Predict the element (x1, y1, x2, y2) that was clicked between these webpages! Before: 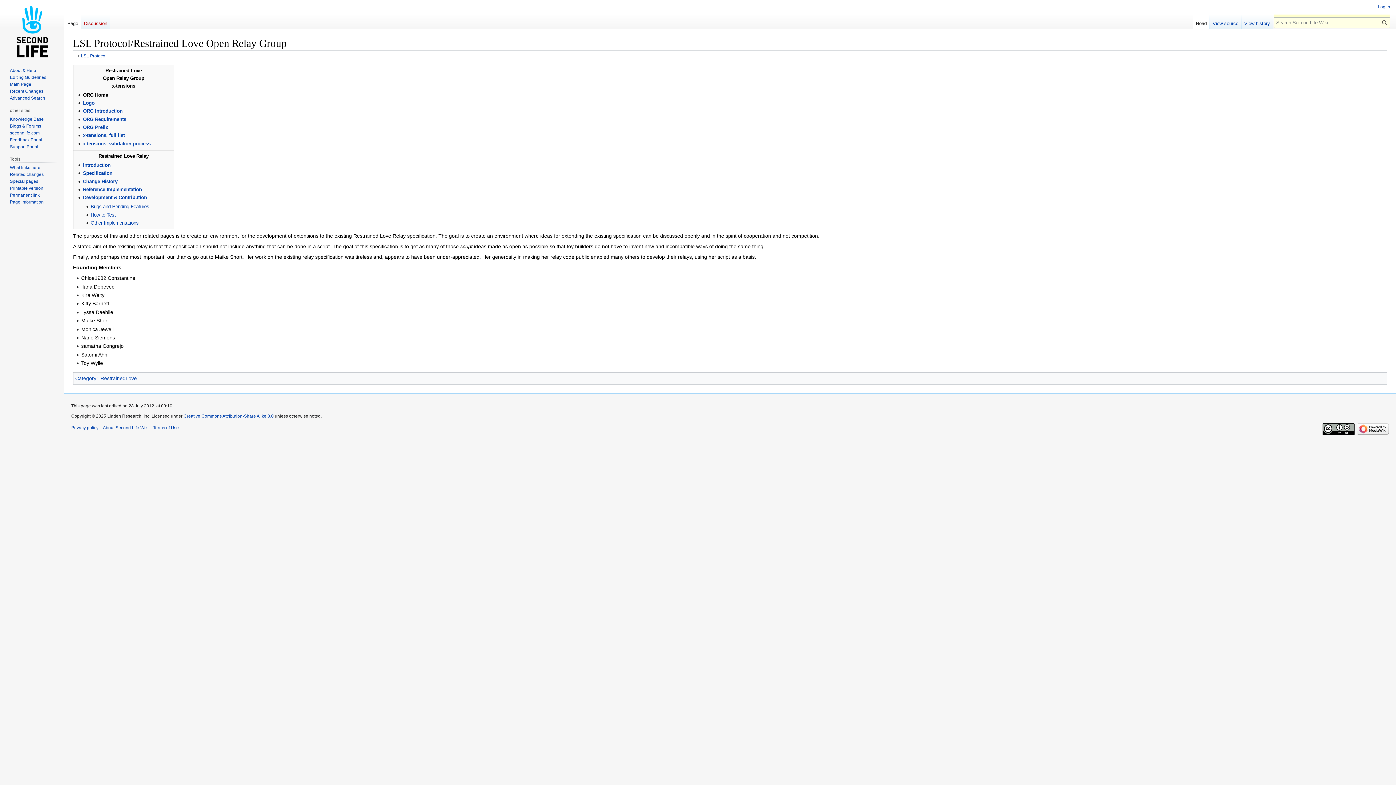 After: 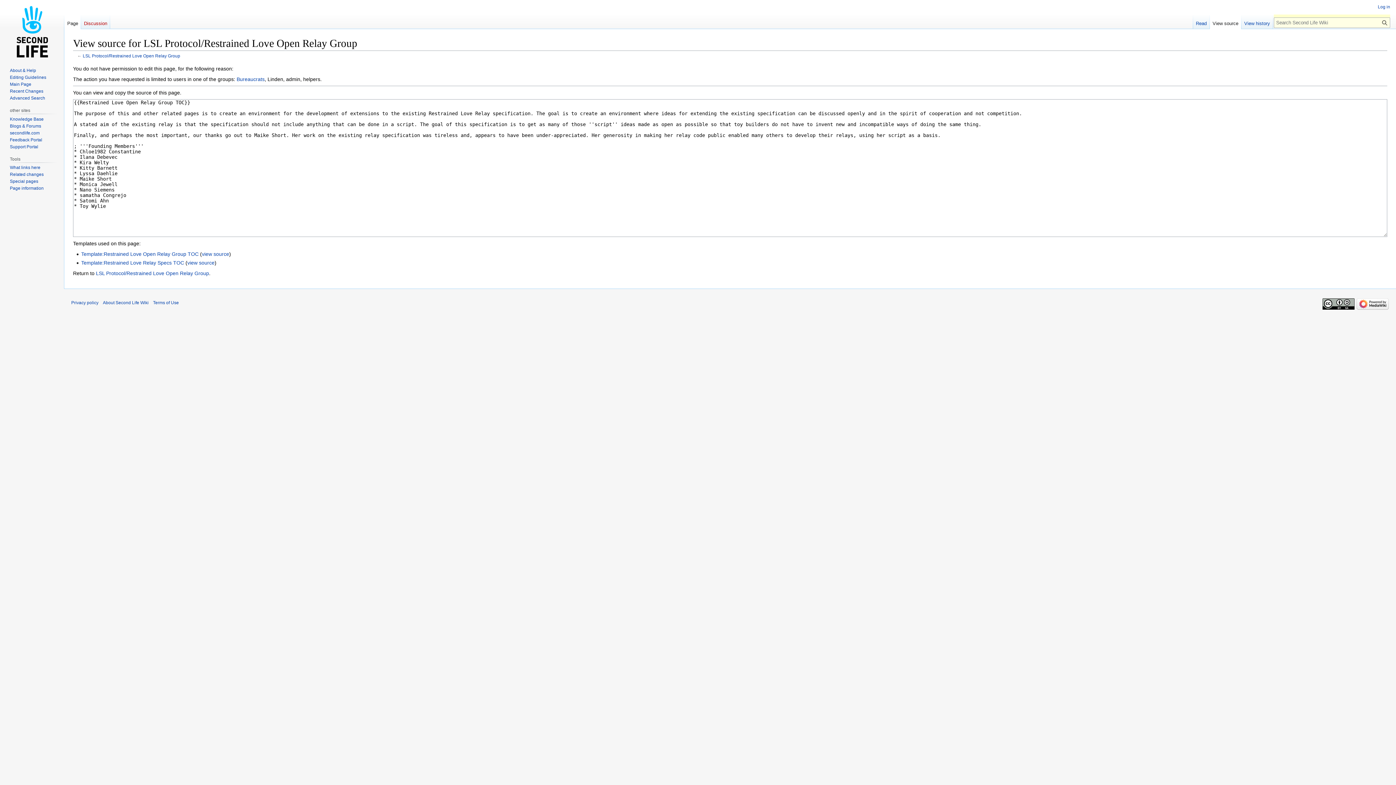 Action: bbox: (1210, 14, 1241, 29) label: View source